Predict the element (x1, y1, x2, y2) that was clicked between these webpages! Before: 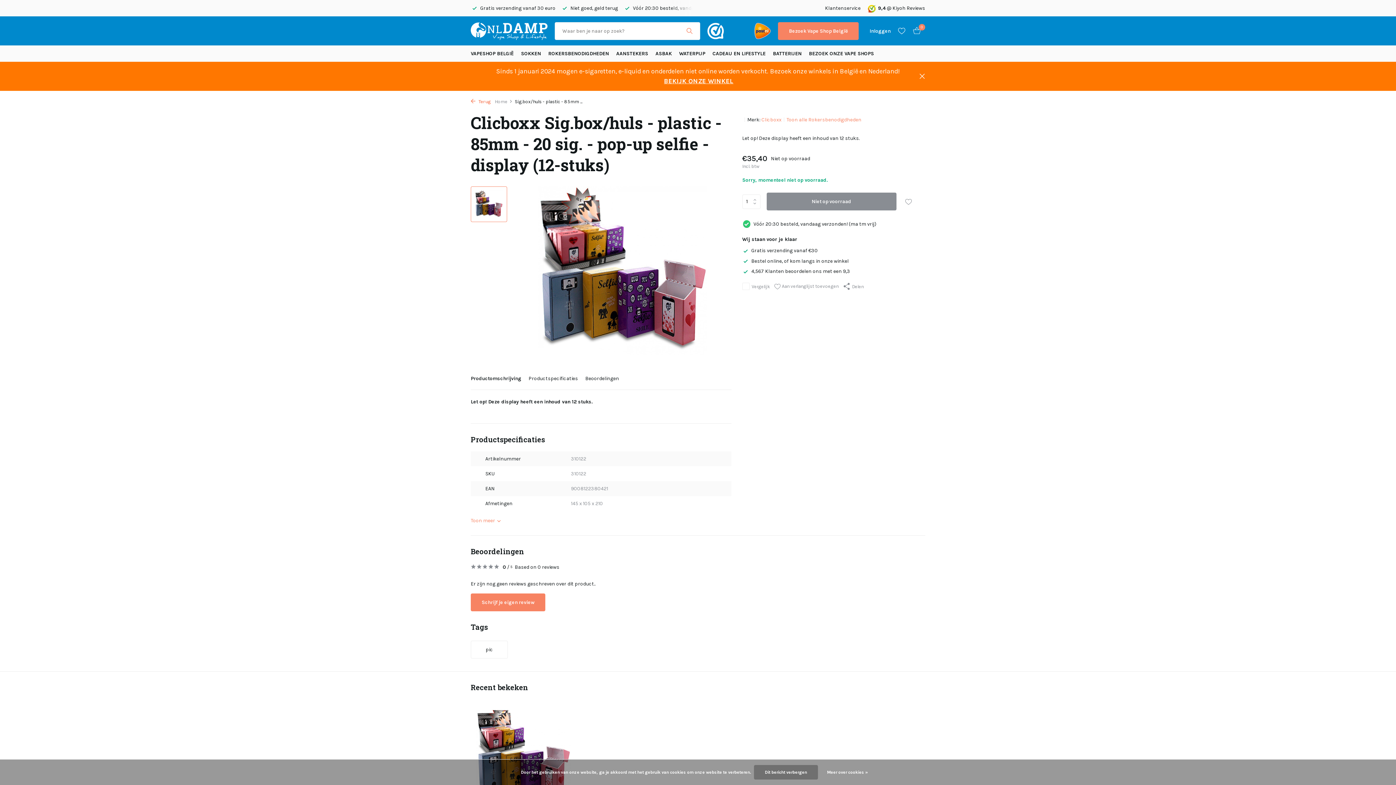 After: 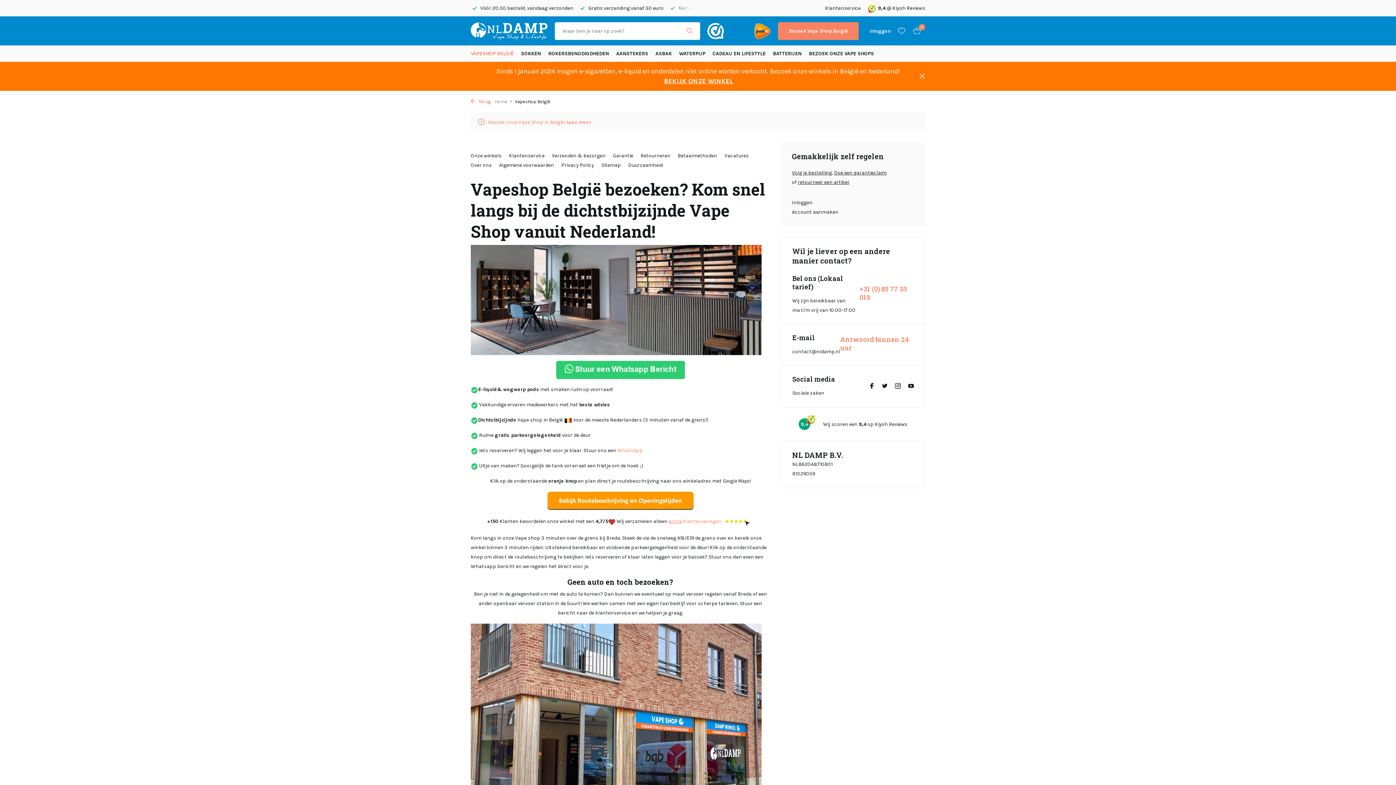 Action: bbox: (664, 77, 733, 85) label: BEKIJK ONZE WINKEL